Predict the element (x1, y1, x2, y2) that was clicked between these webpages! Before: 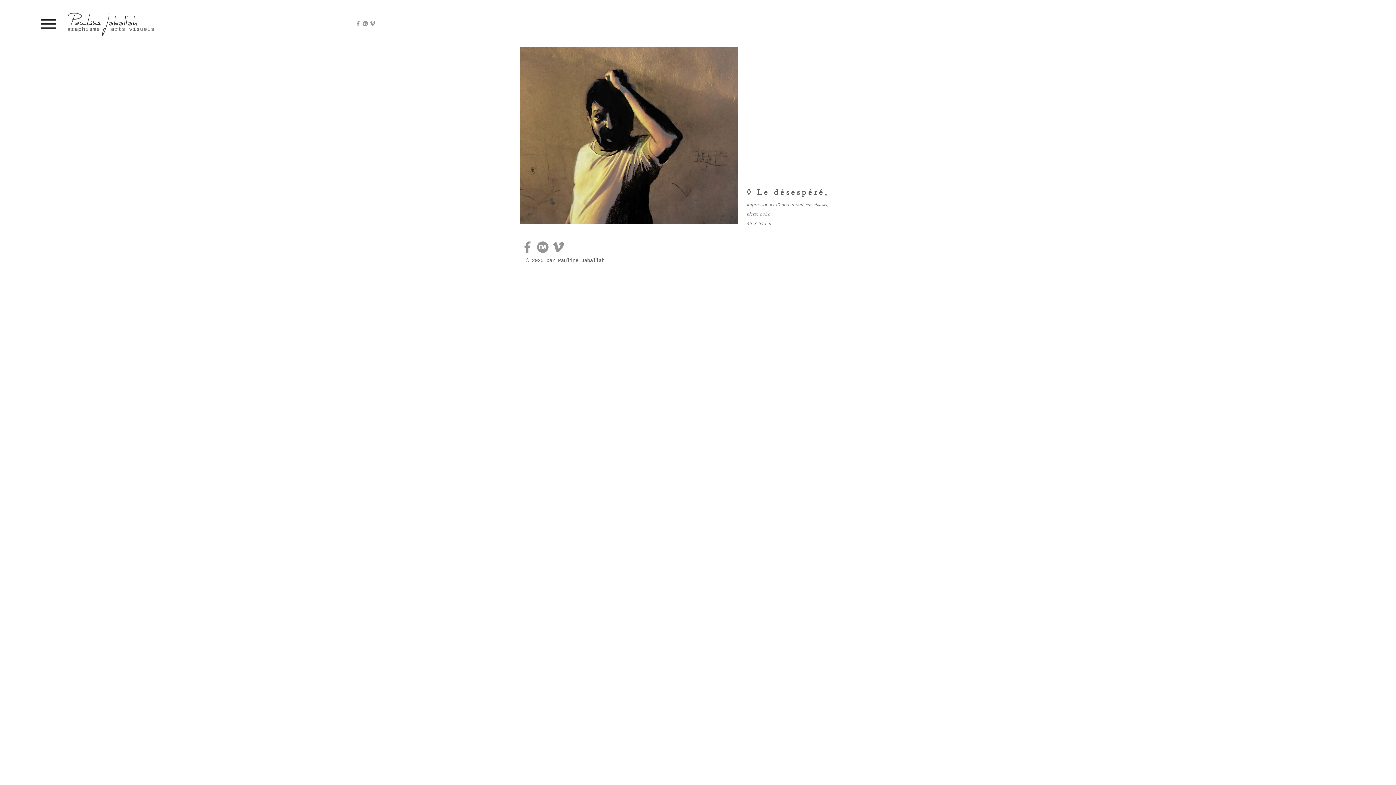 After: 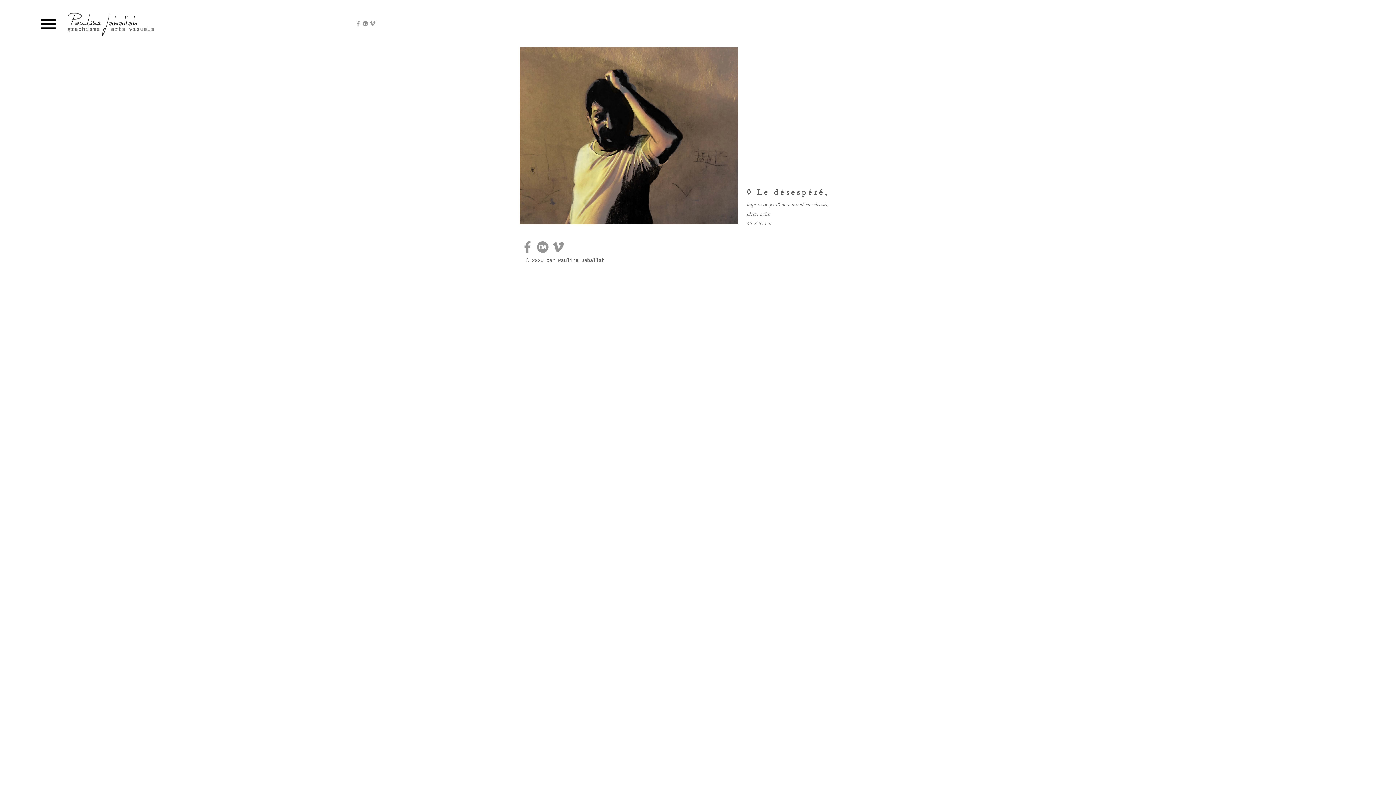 Action: bbox: (535, 239, 550, 254) label: Behance